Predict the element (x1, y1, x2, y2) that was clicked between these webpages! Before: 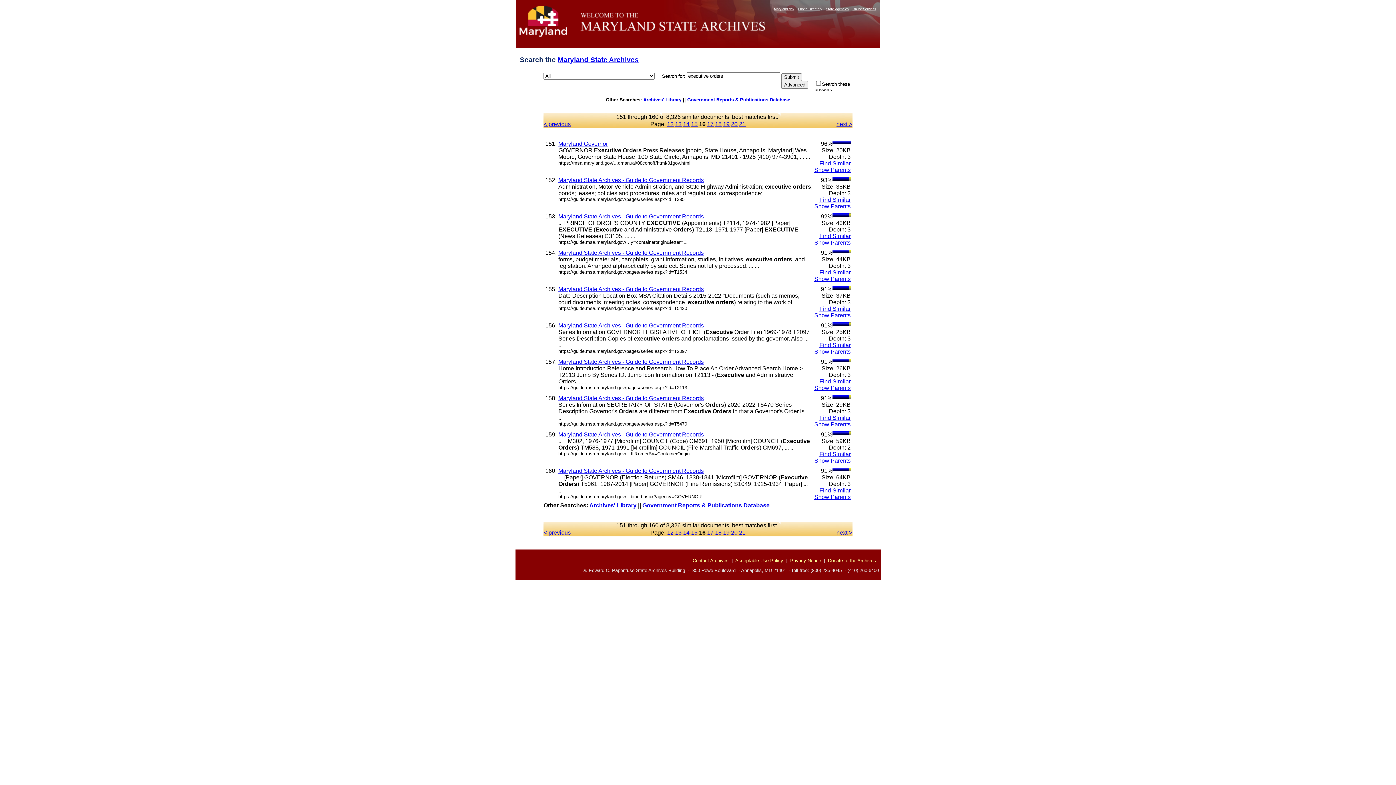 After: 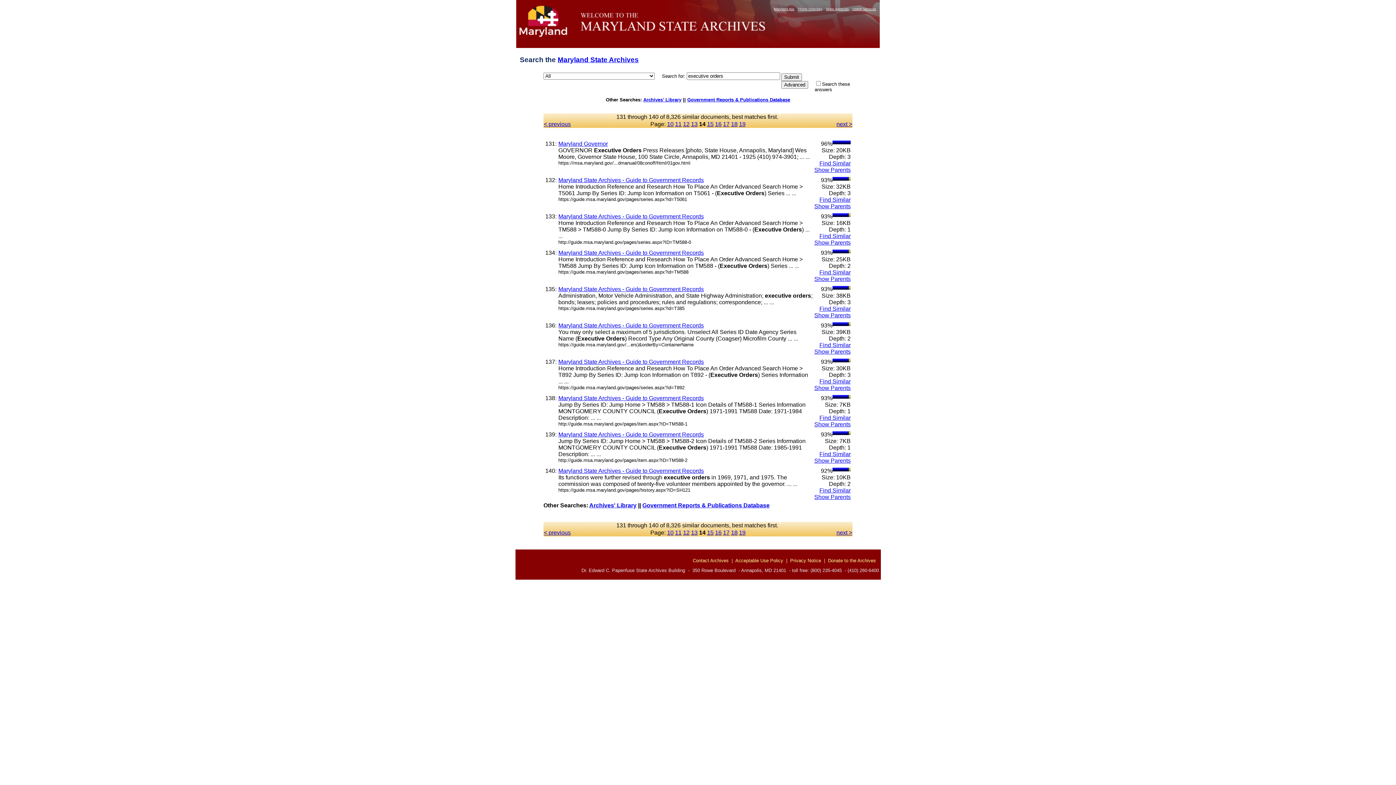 Action: label: 14 bbox: (683, 120, 689, 127)